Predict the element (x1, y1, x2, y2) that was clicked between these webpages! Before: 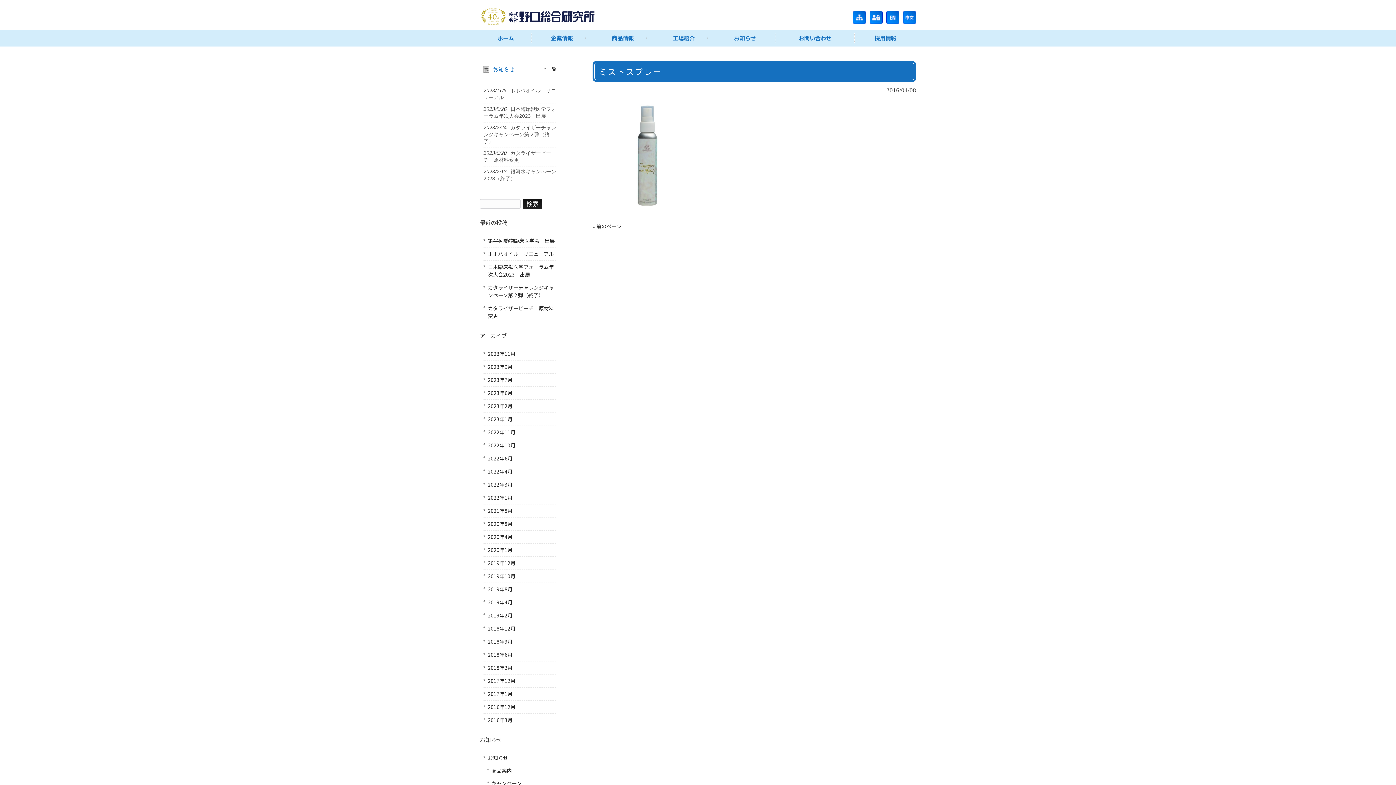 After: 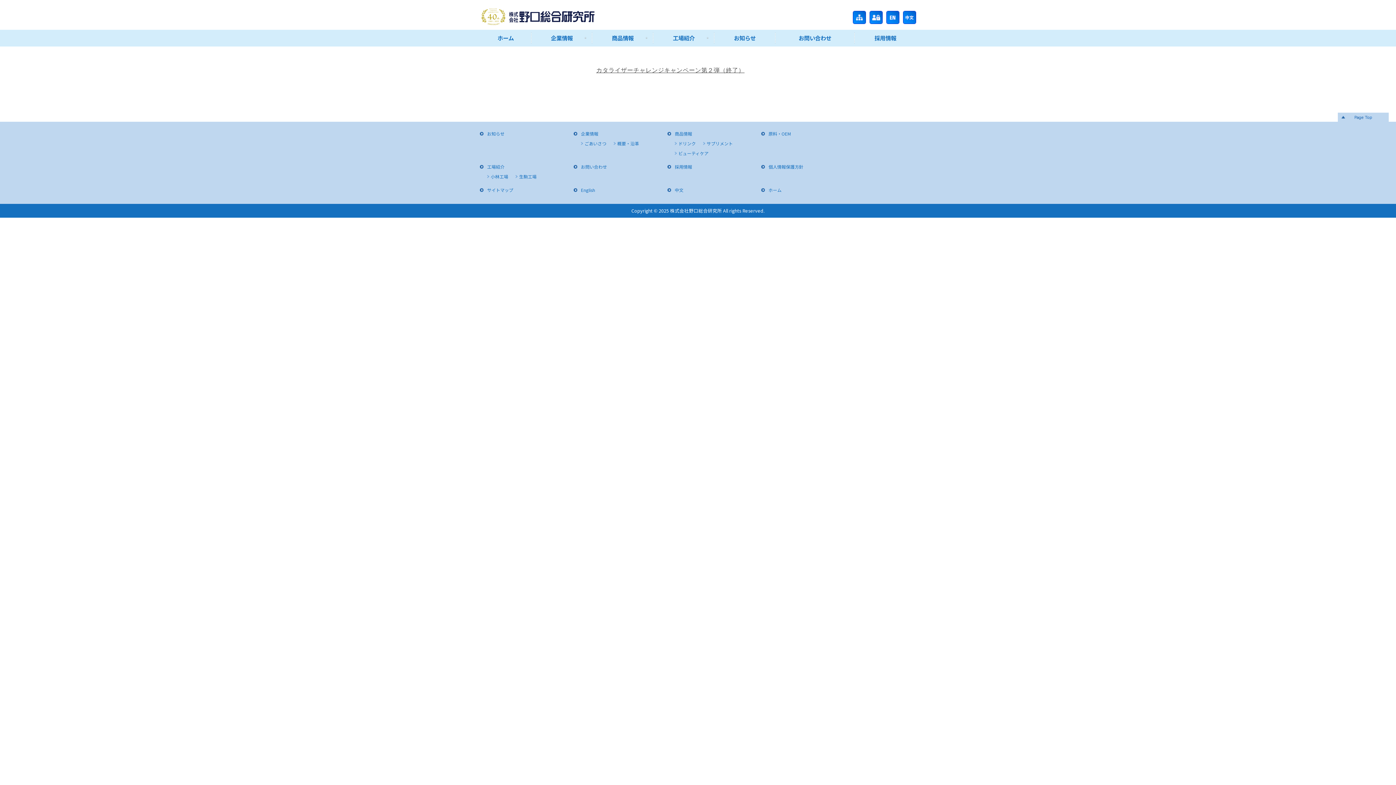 Action: label: 2023年7月 bbox: (483, 373, 556, 386)